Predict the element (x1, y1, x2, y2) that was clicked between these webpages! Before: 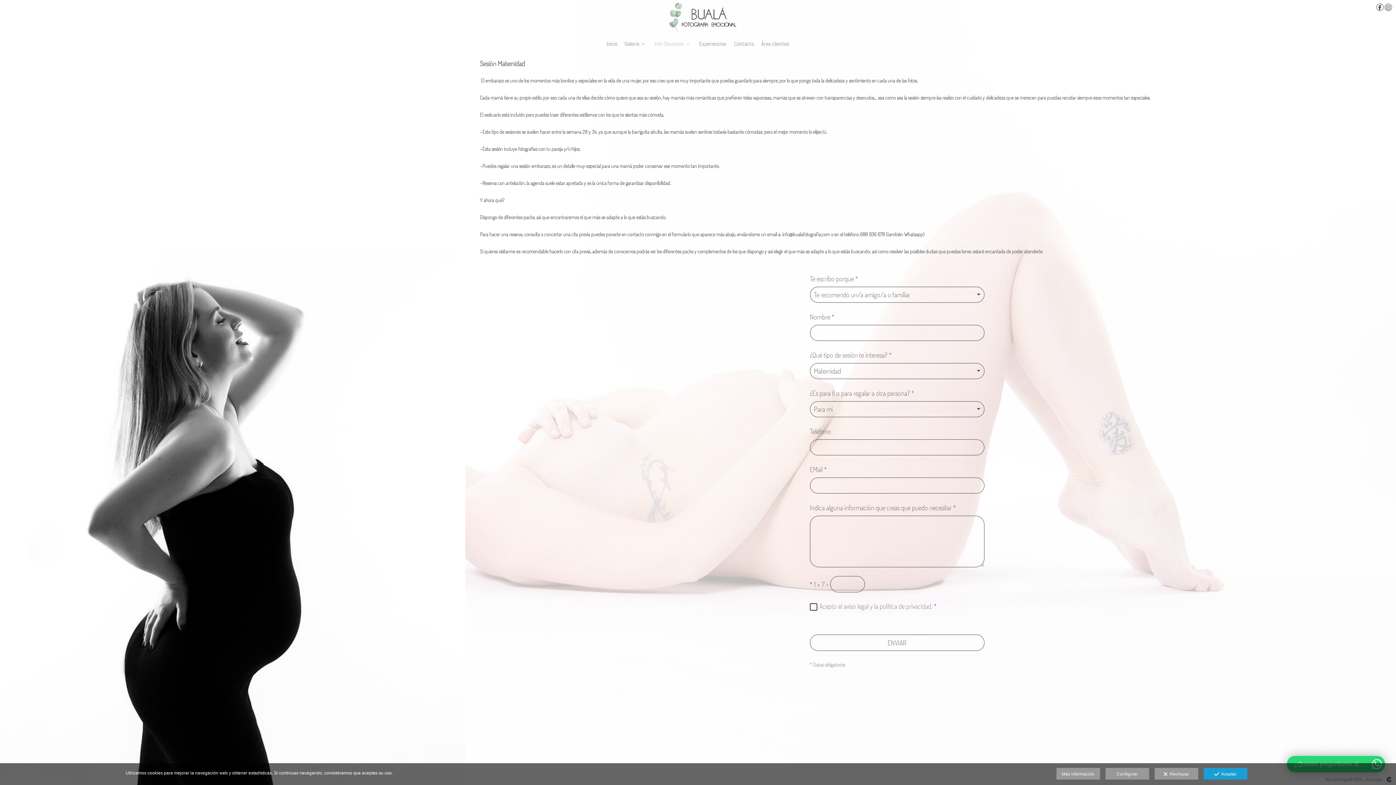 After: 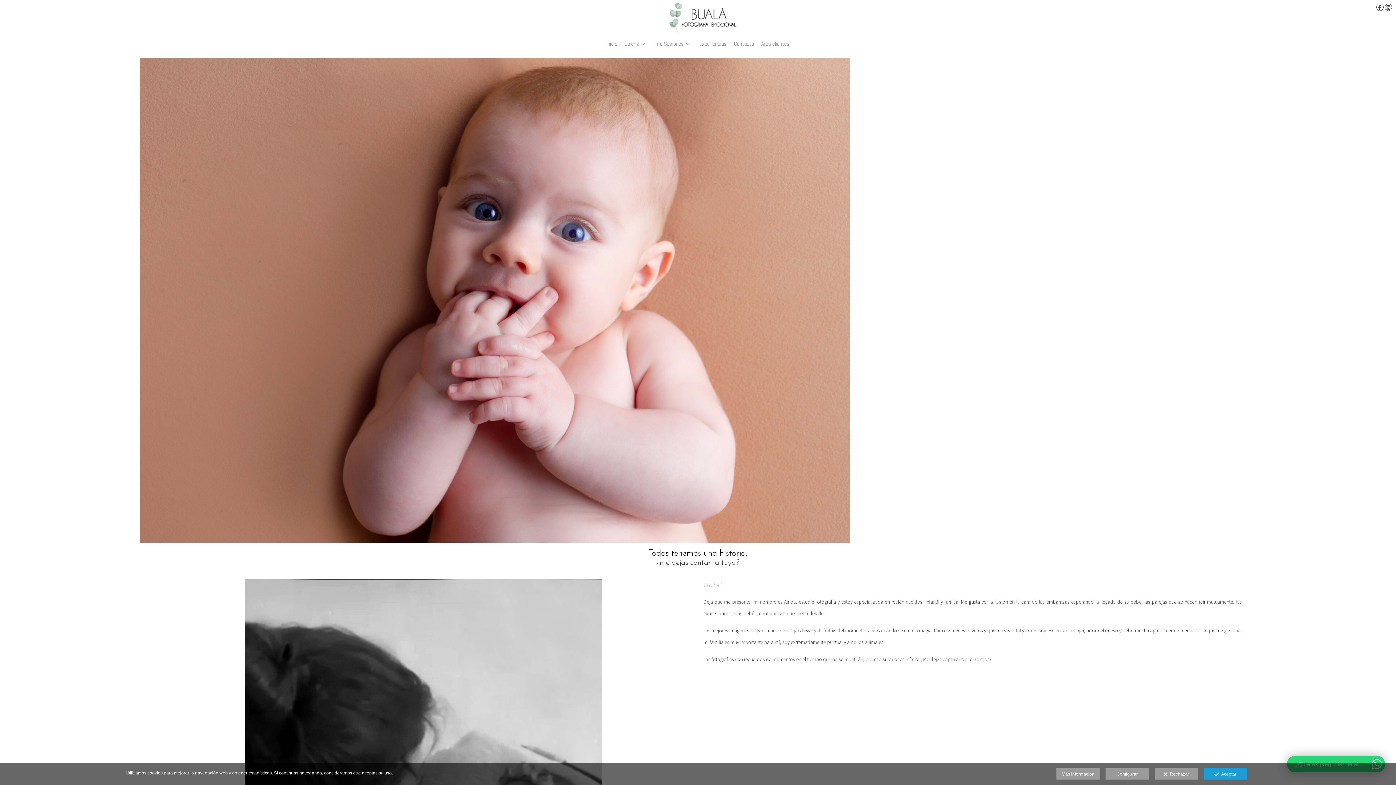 Action: bbox: (651, 1, 744, 32)